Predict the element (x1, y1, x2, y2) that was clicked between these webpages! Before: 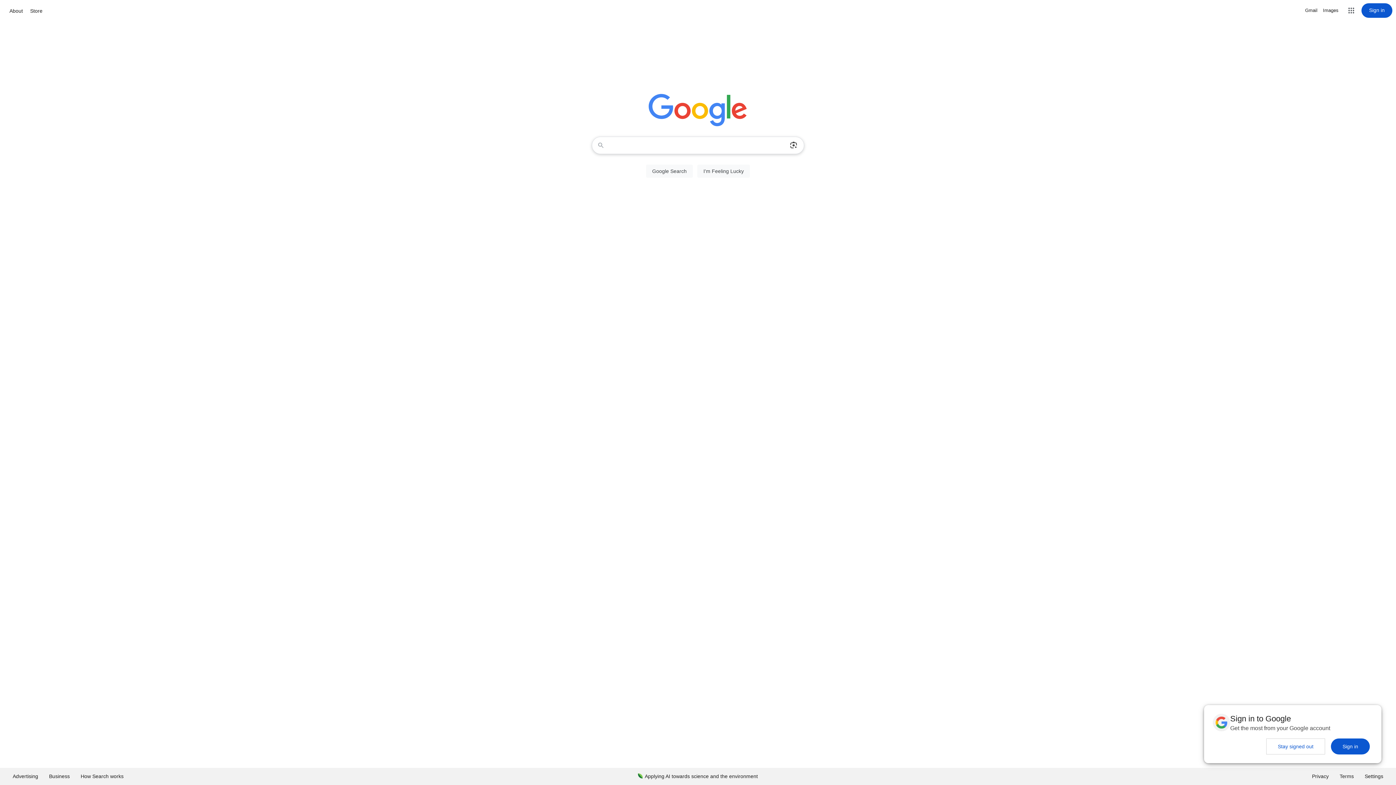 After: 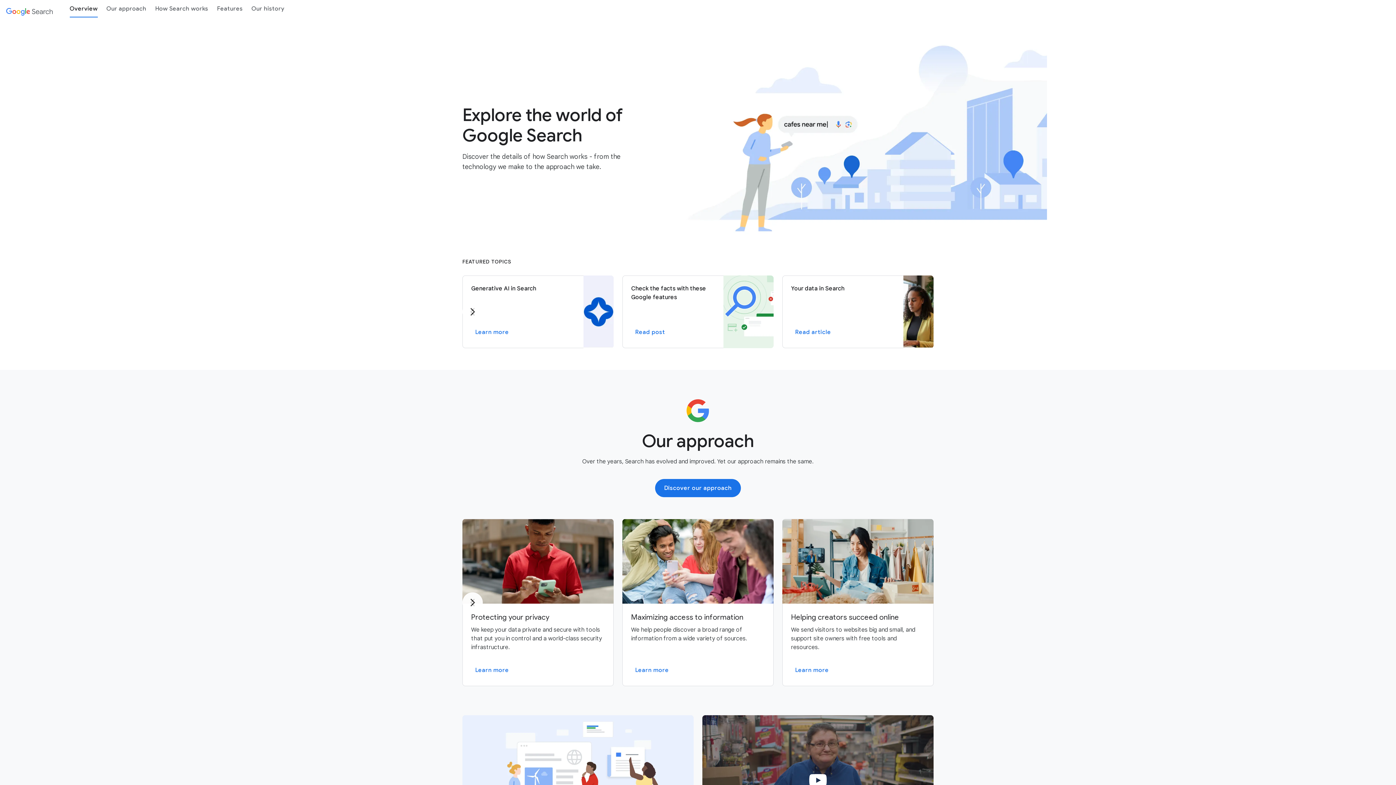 Action: bbox: (75, 768, 129, 785) label: How Search works